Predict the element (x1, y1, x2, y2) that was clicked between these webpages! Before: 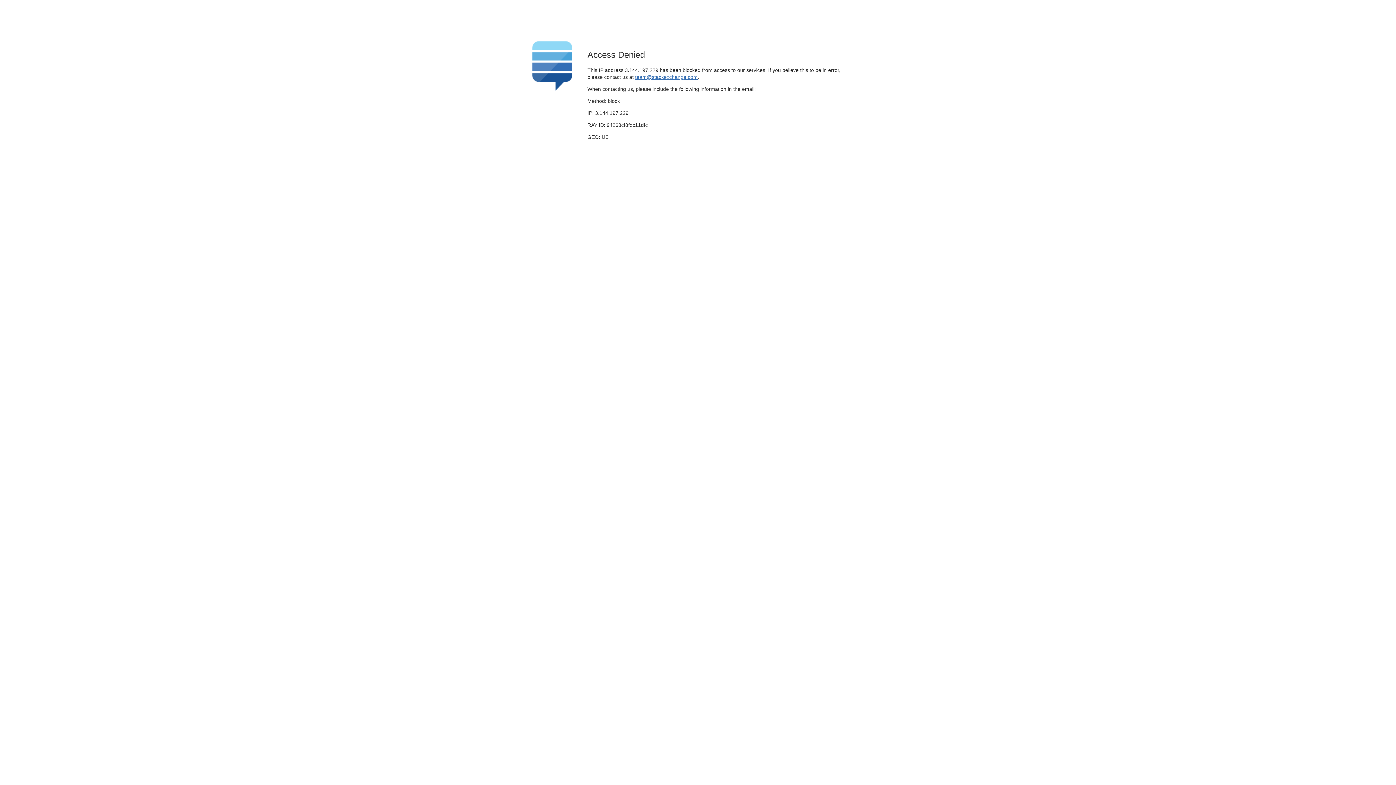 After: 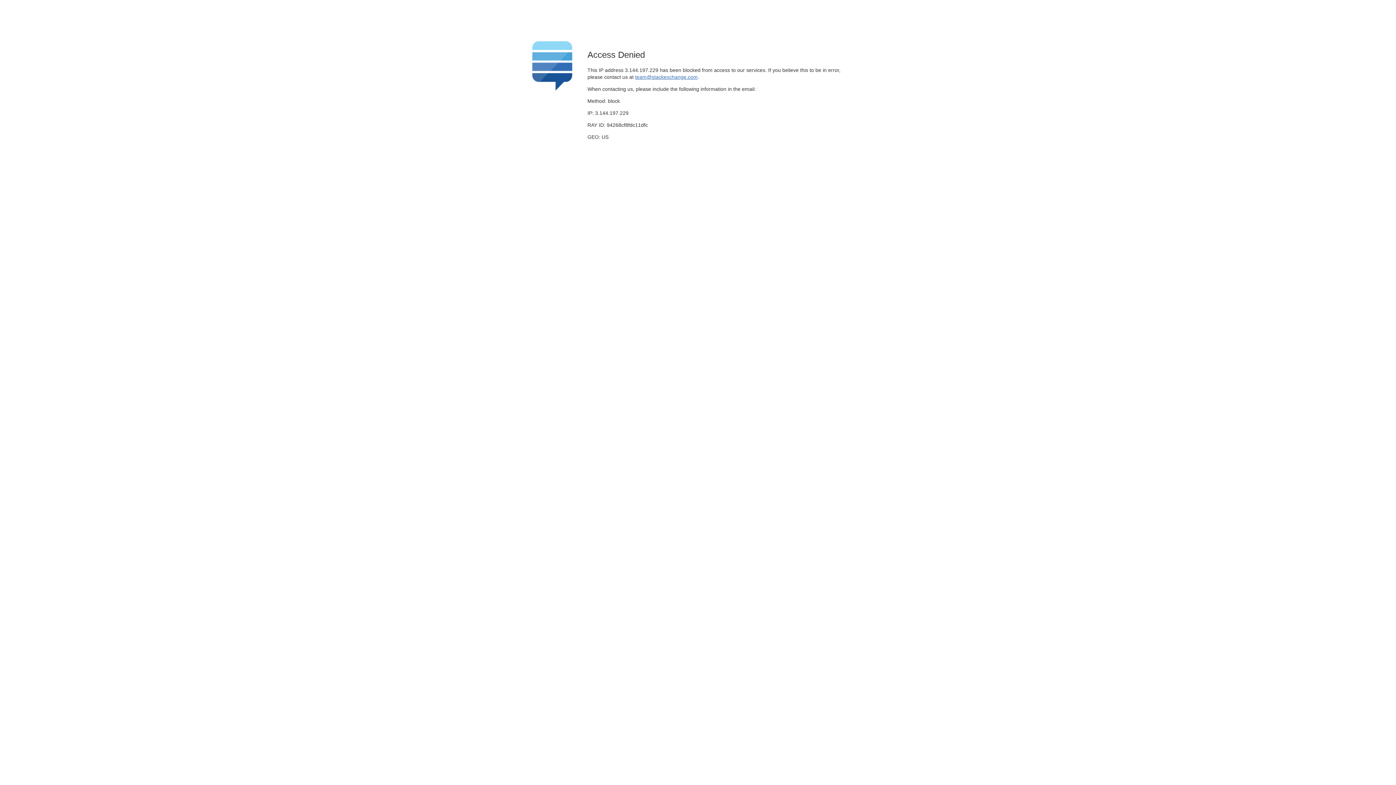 Action: label: team@stackexchange.com bbox: (635, 74, 697, 79)